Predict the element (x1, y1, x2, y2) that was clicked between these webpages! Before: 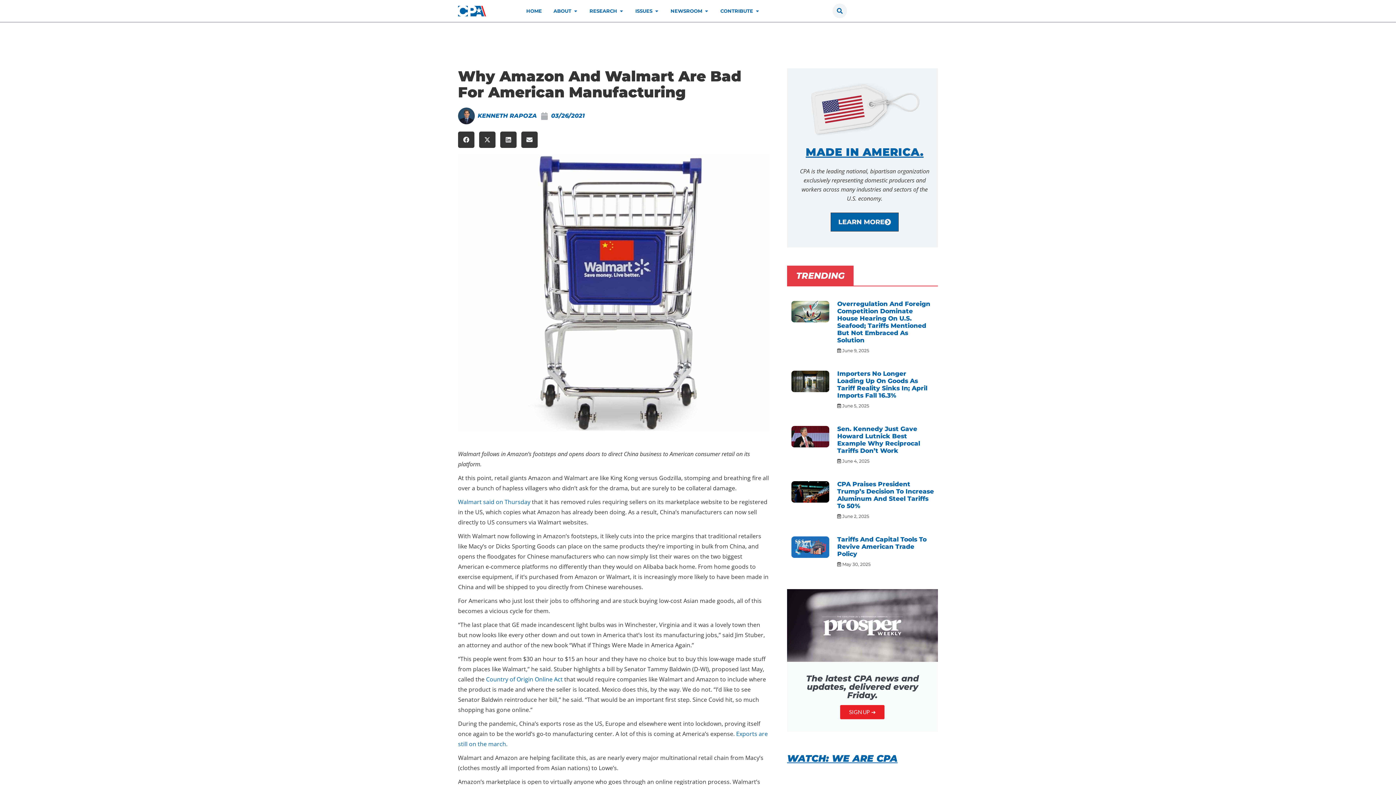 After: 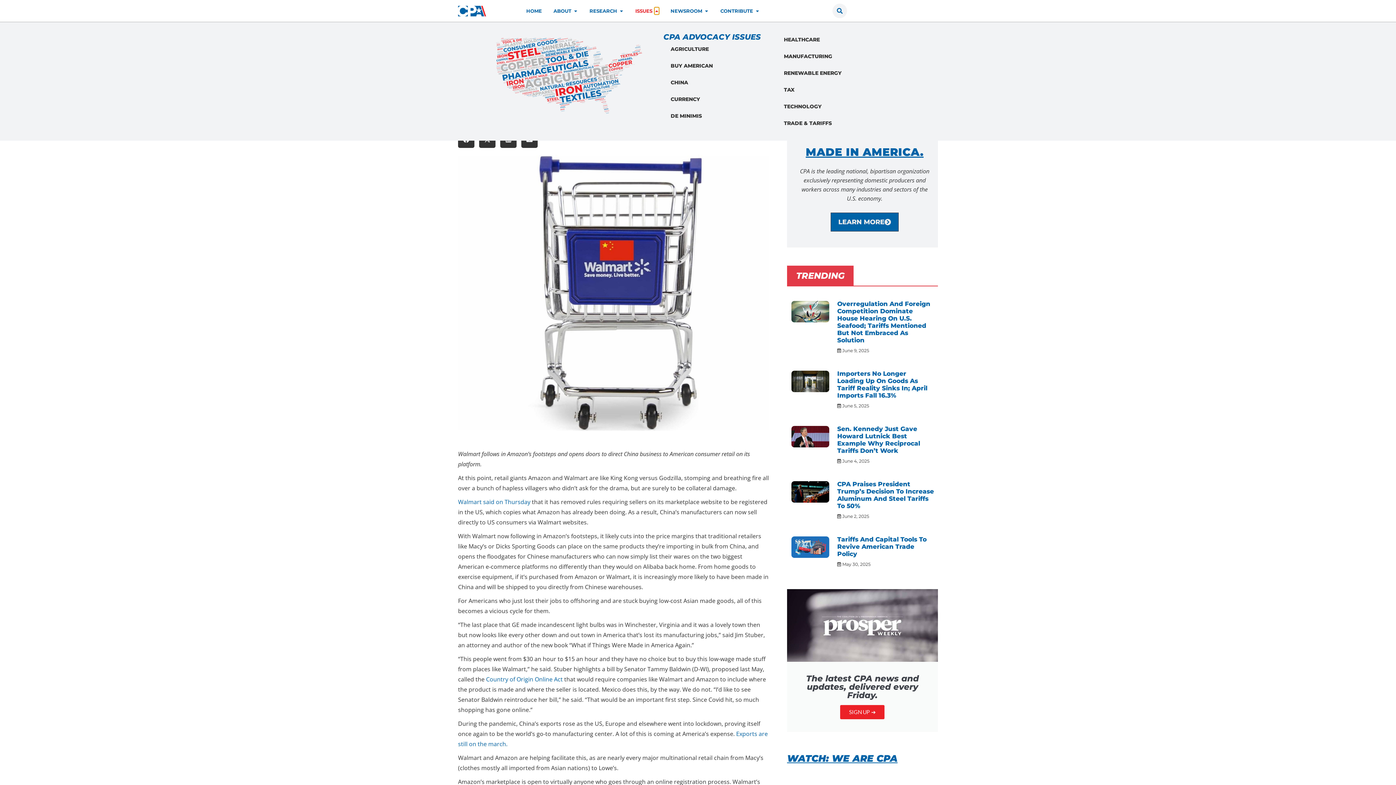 Action: bbox: (654, 7, 659, 14) label: Open ISSUES